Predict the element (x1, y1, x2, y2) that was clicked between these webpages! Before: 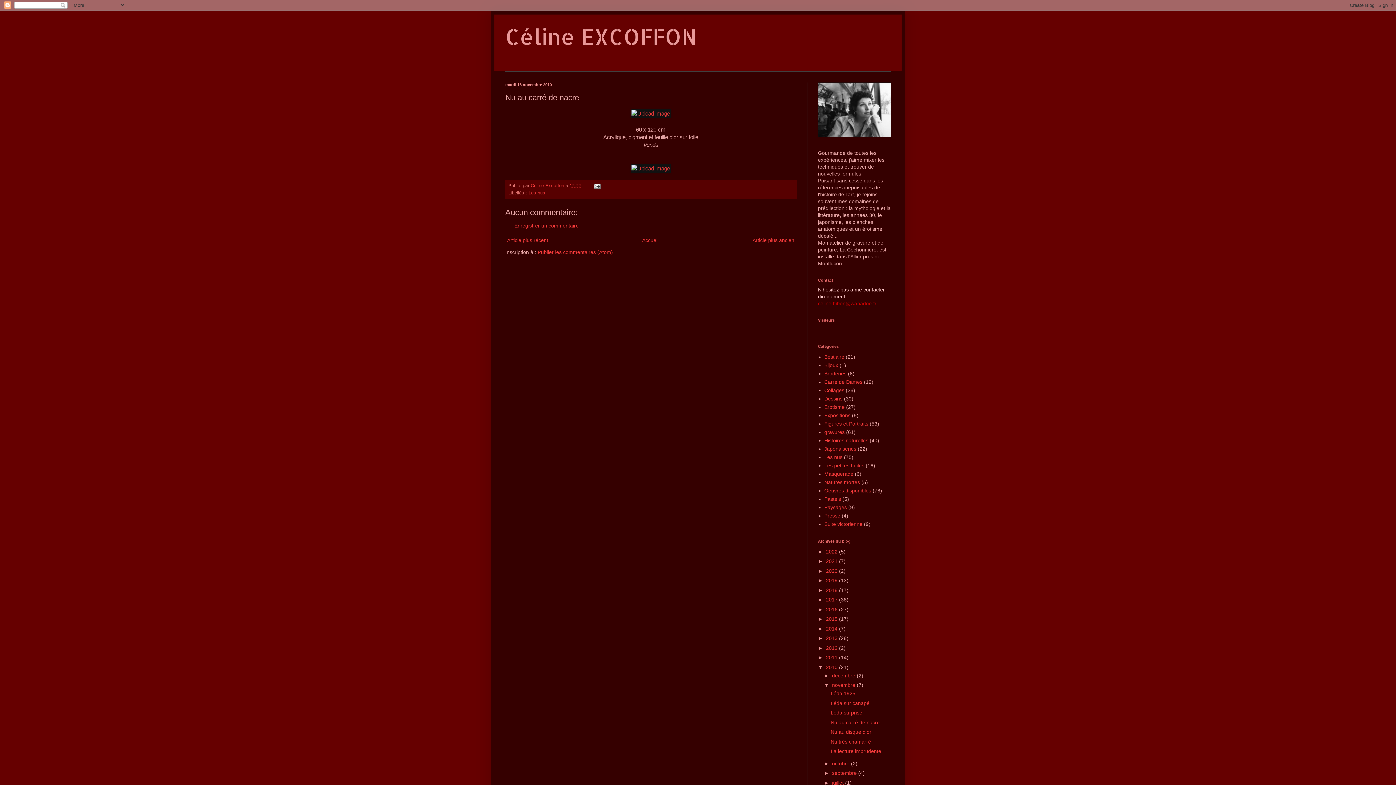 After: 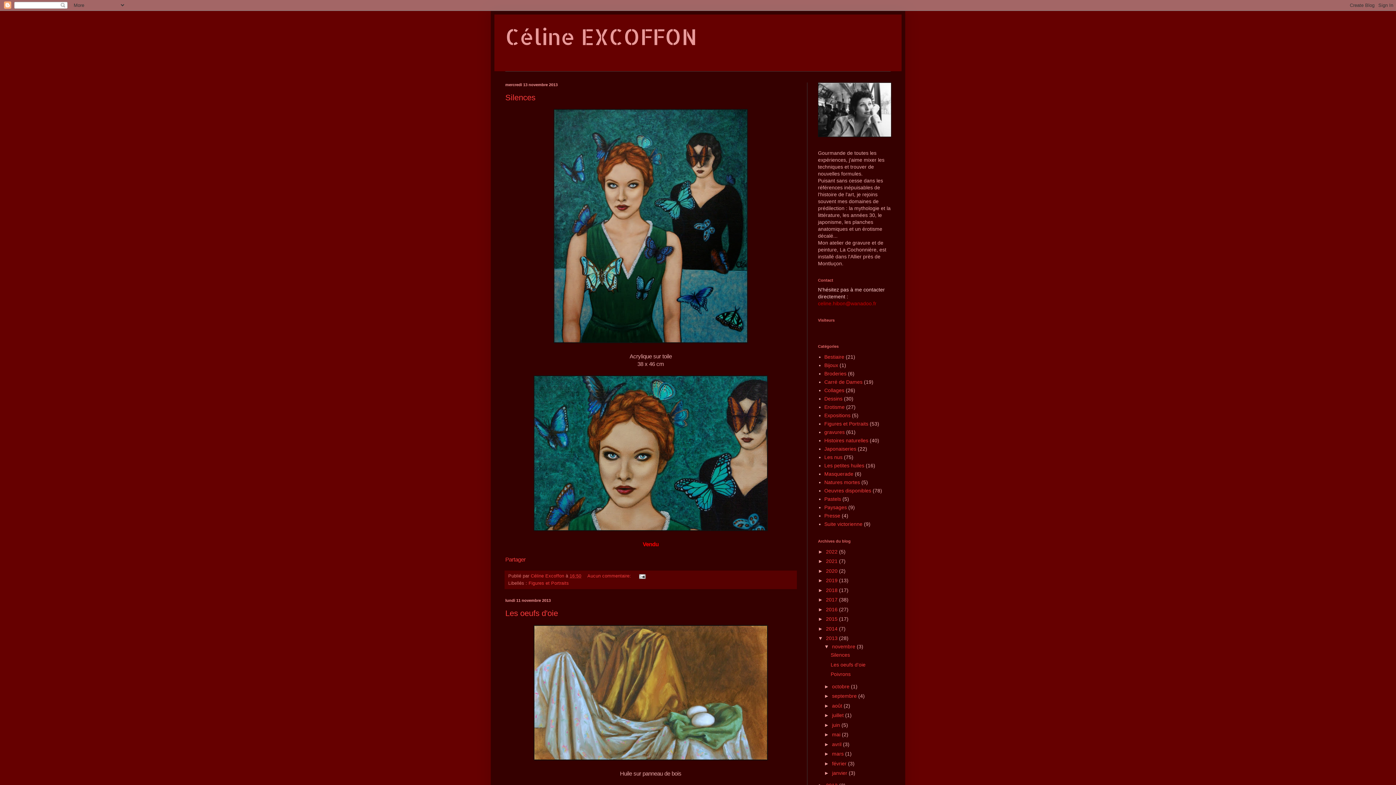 Action: label: 2013  bbox: (826, 635, 839, 641)